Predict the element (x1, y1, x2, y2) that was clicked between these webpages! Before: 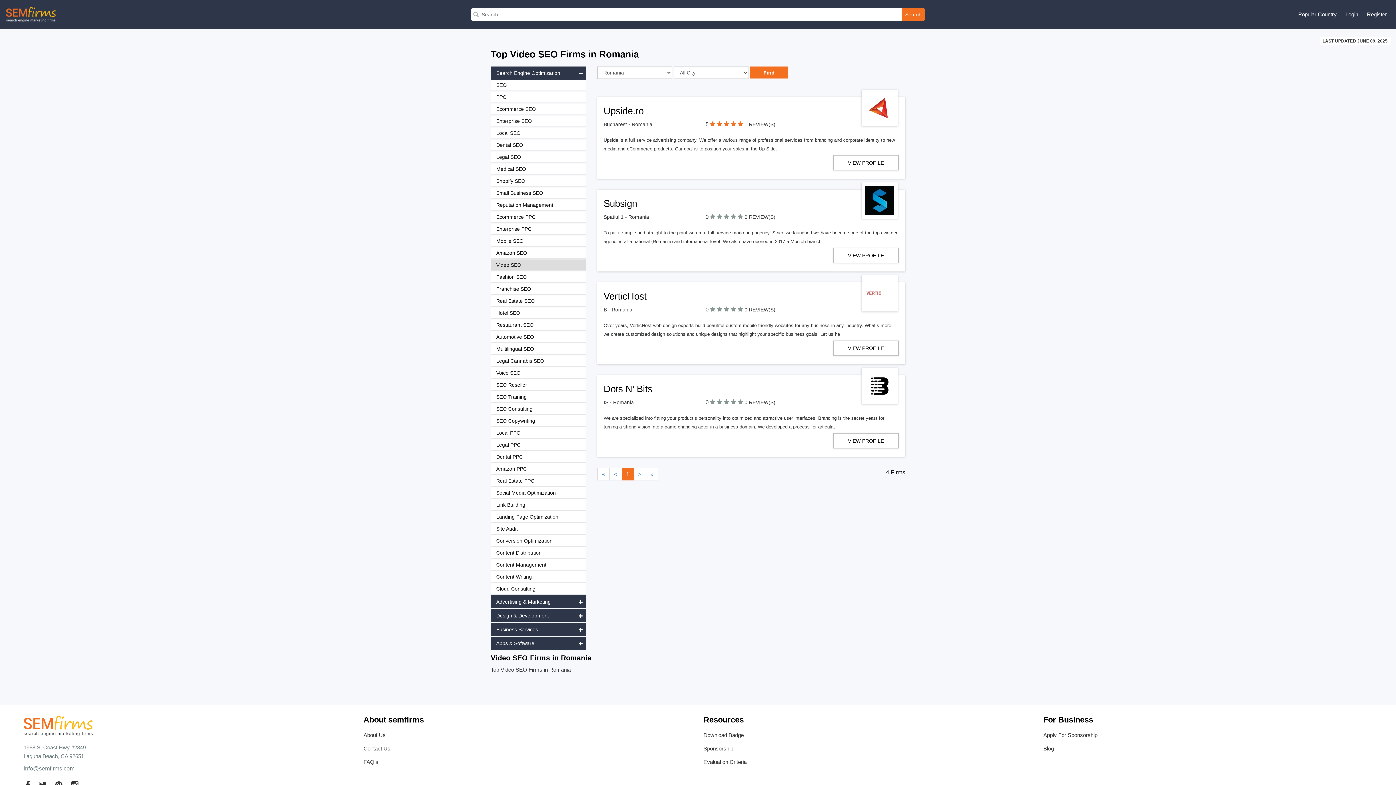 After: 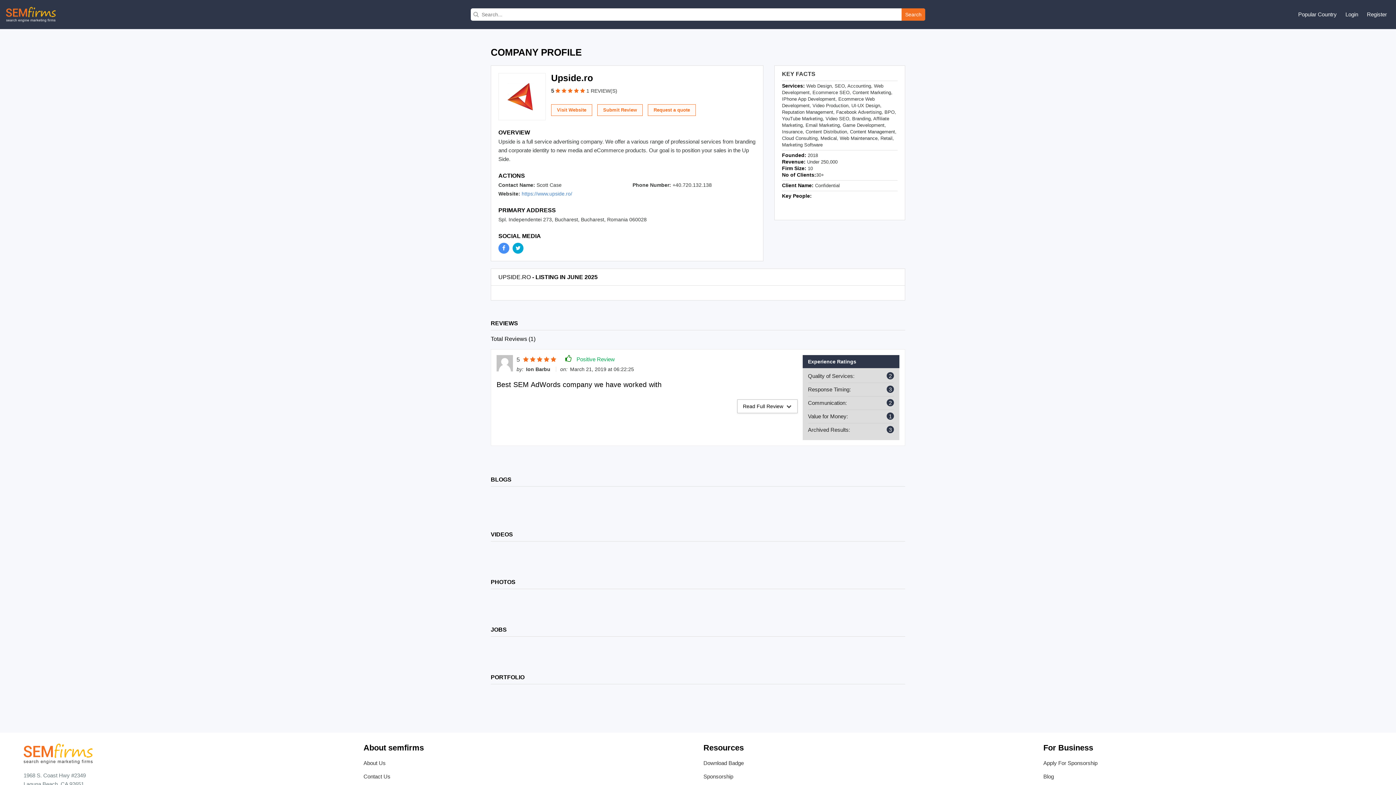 Action: bbox: (865, 96, 894, 119)